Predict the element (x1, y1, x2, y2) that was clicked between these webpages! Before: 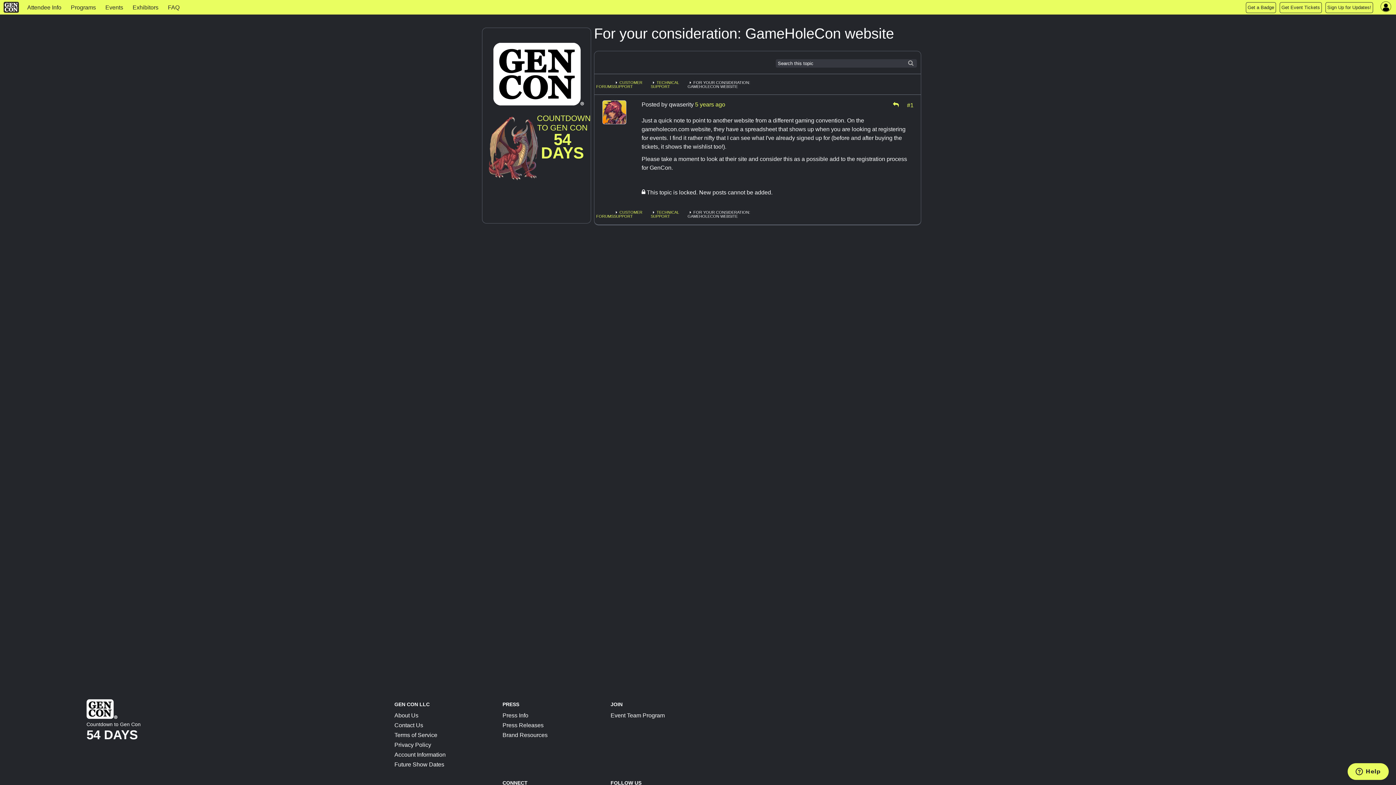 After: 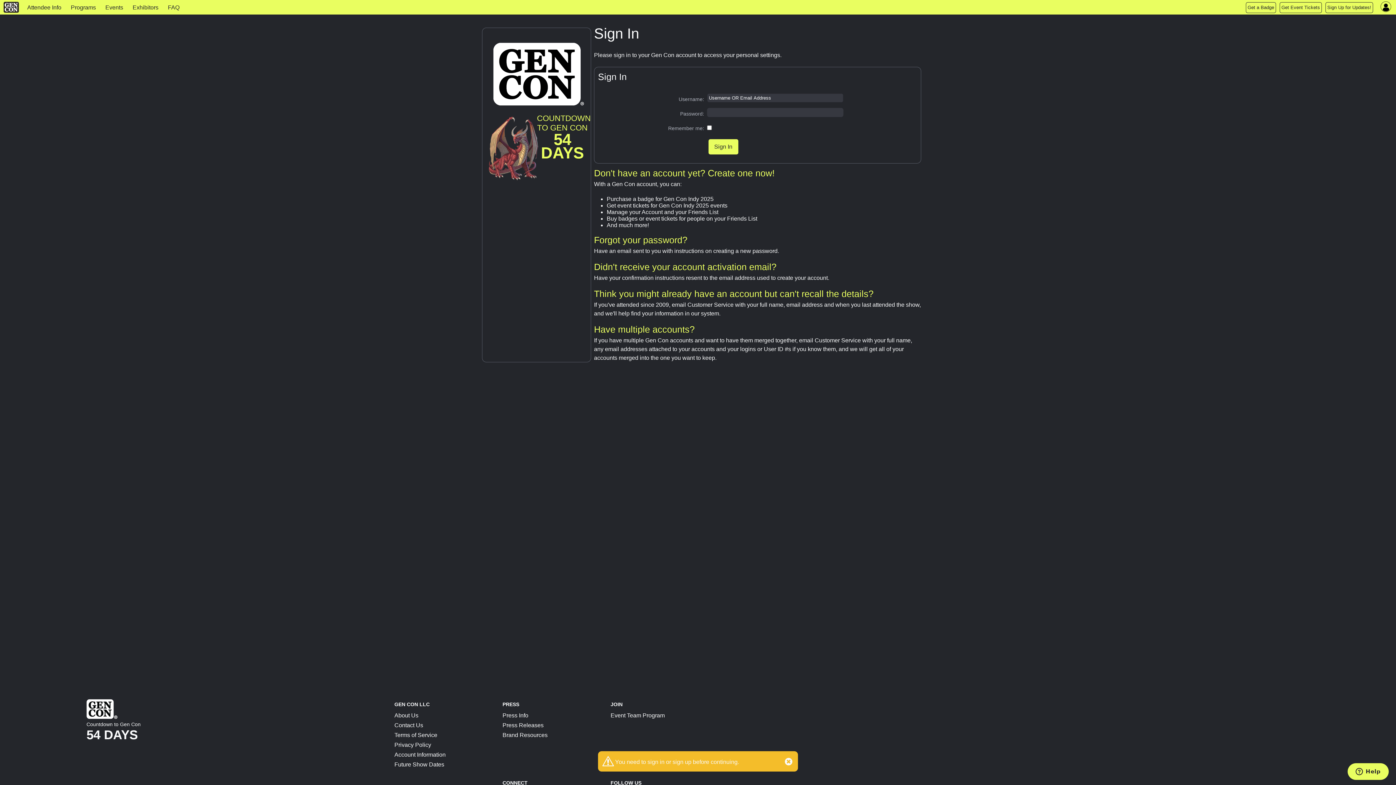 Action: bbox: (893, 101, 899, 107)